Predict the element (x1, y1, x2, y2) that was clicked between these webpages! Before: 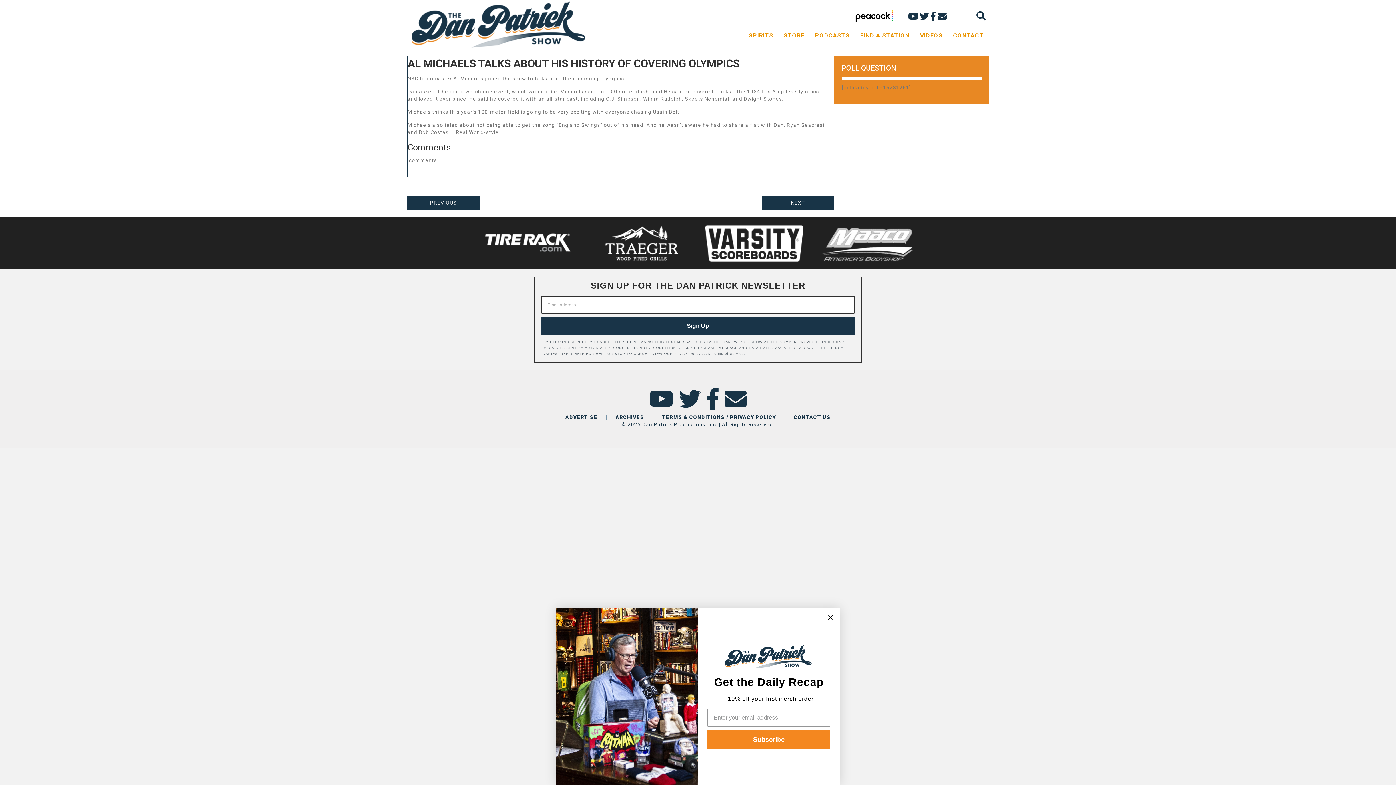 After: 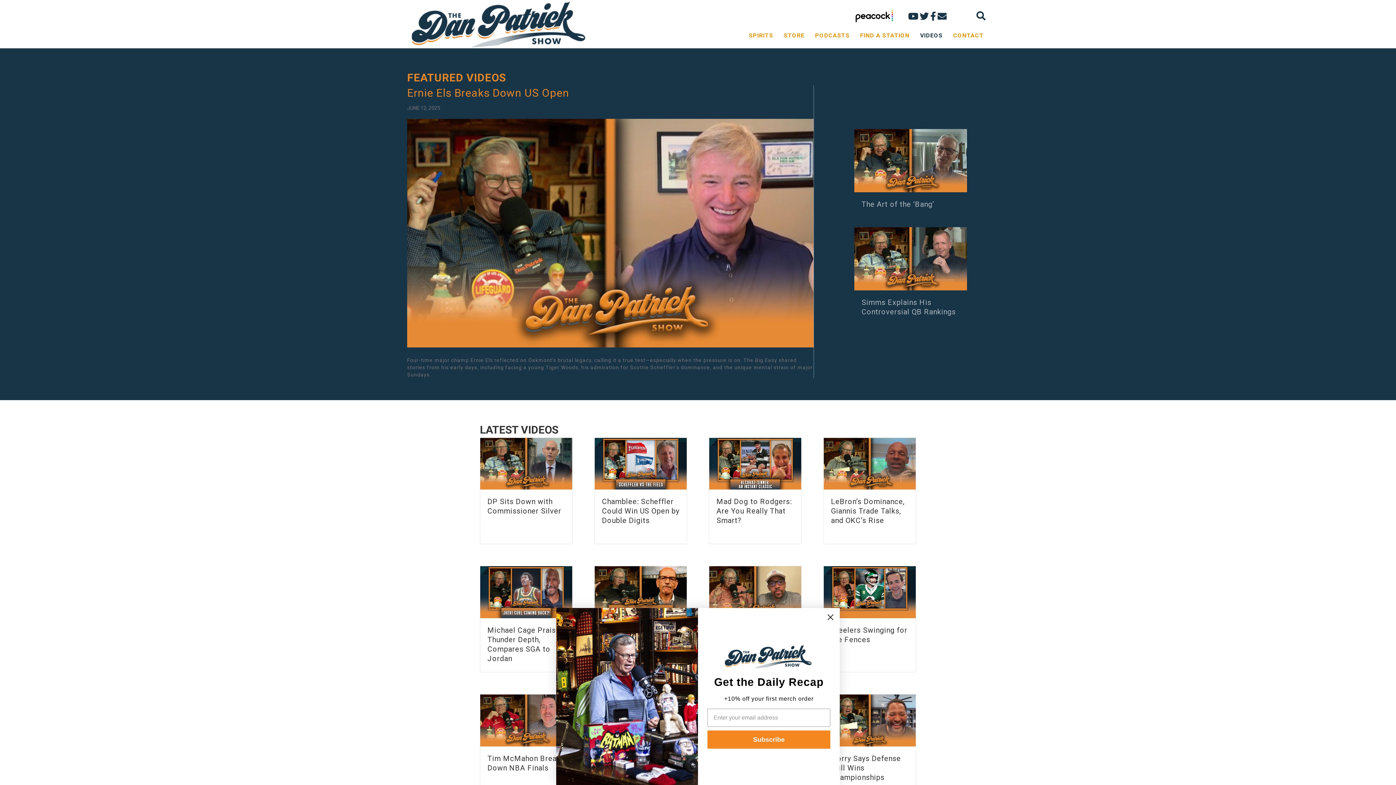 Action: bbox: (615, 413, 644, 420) label: ARCHIVES